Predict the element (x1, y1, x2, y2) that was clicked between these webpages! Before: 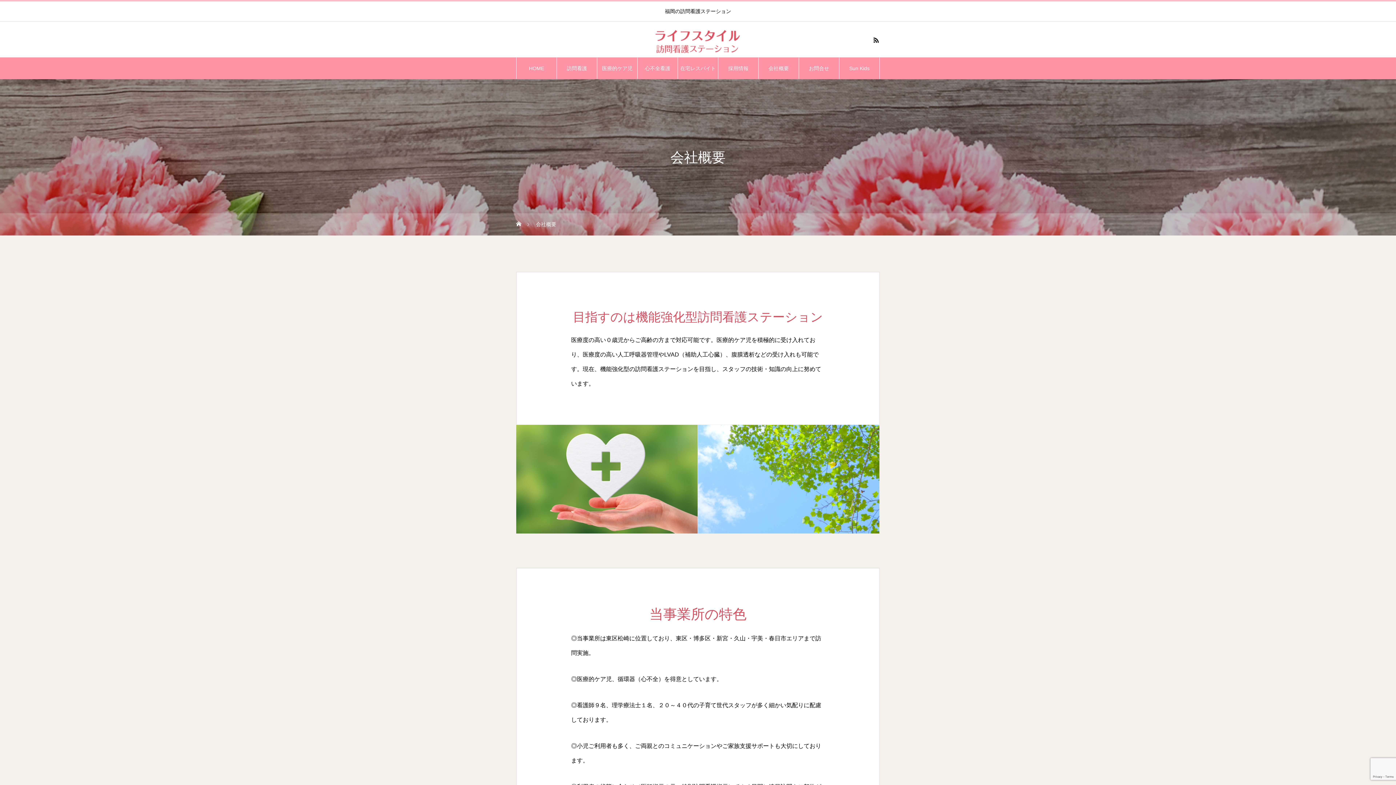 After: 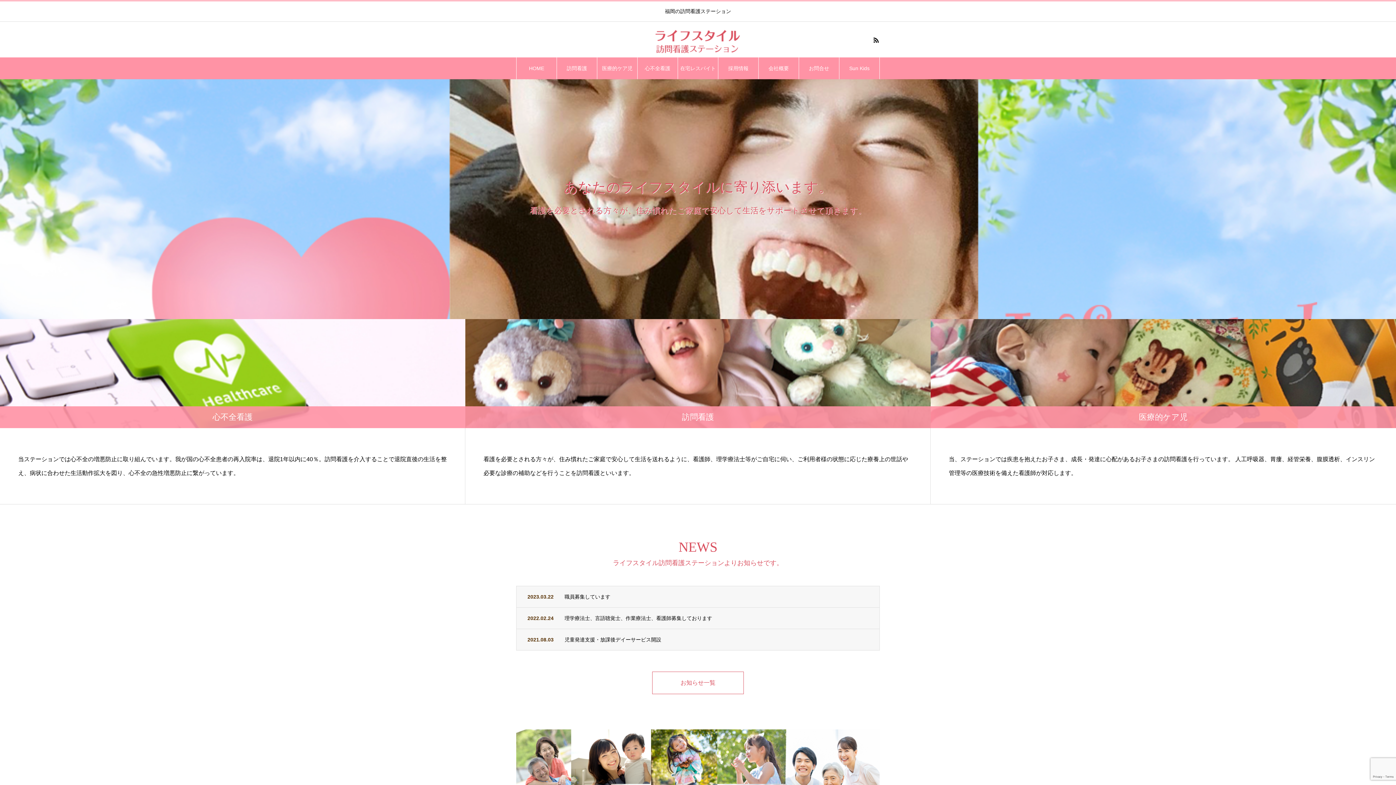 Action: label: HOME bbox: (516, 57, 556, 79)